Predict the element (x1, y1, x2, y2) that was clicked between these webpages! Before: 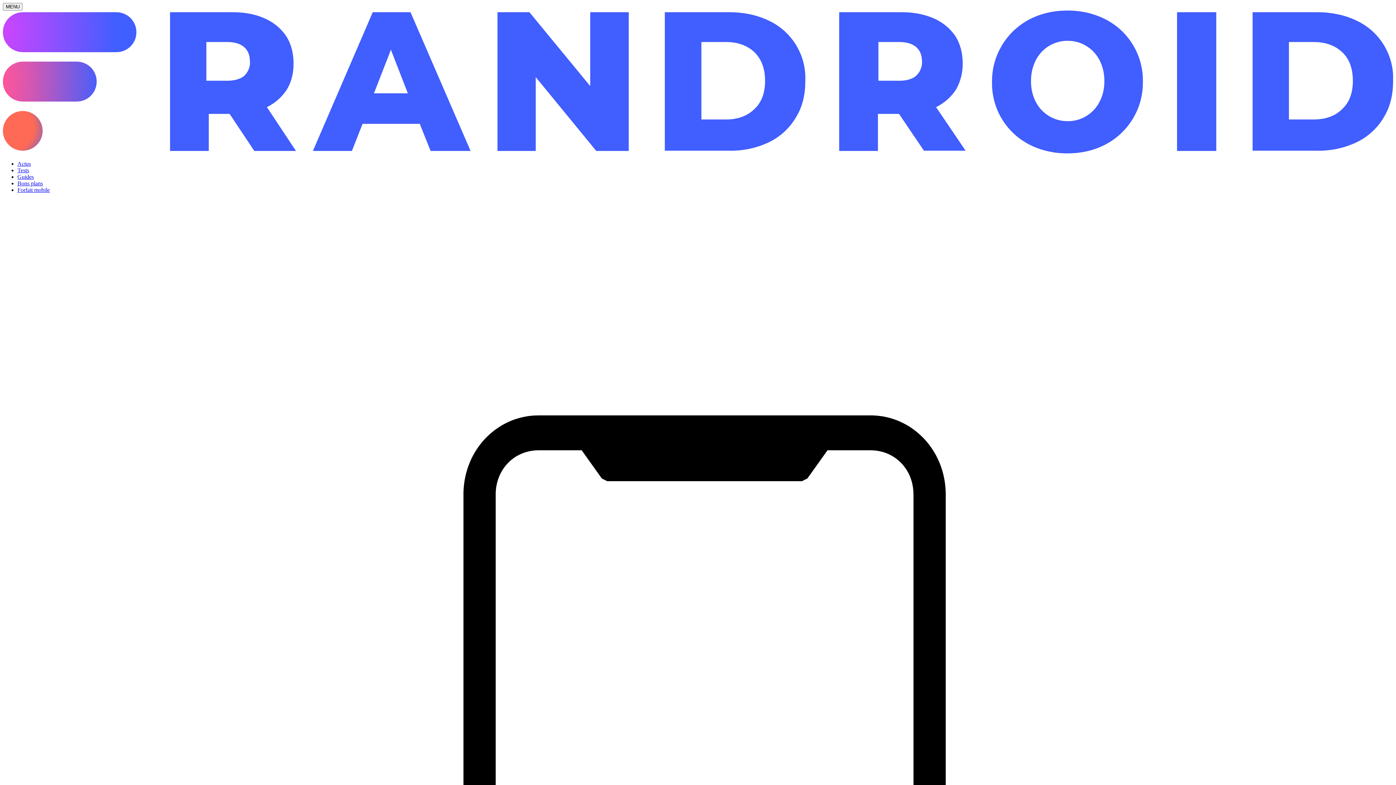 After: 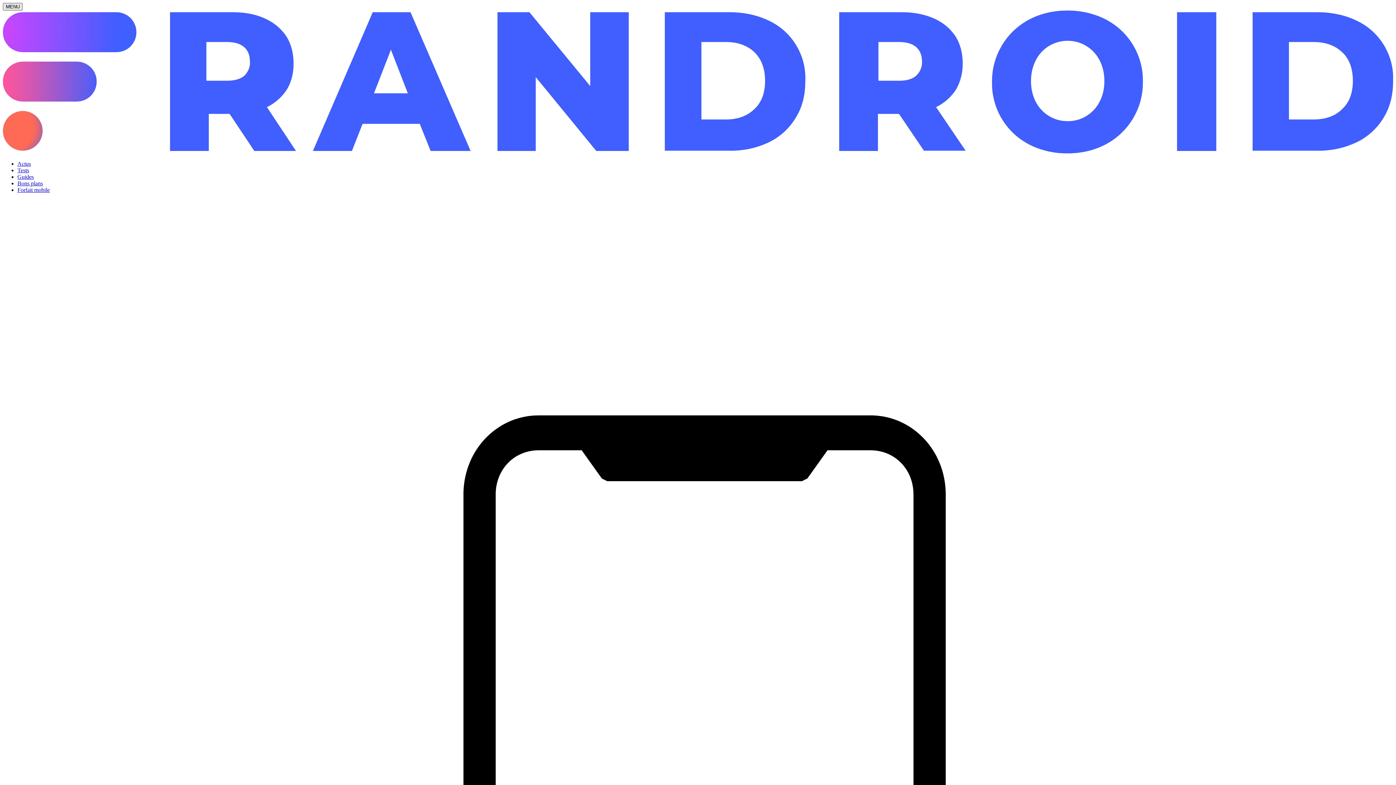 Action: bbox: (2, 2, 22, 10) label: Ouvrir le menu